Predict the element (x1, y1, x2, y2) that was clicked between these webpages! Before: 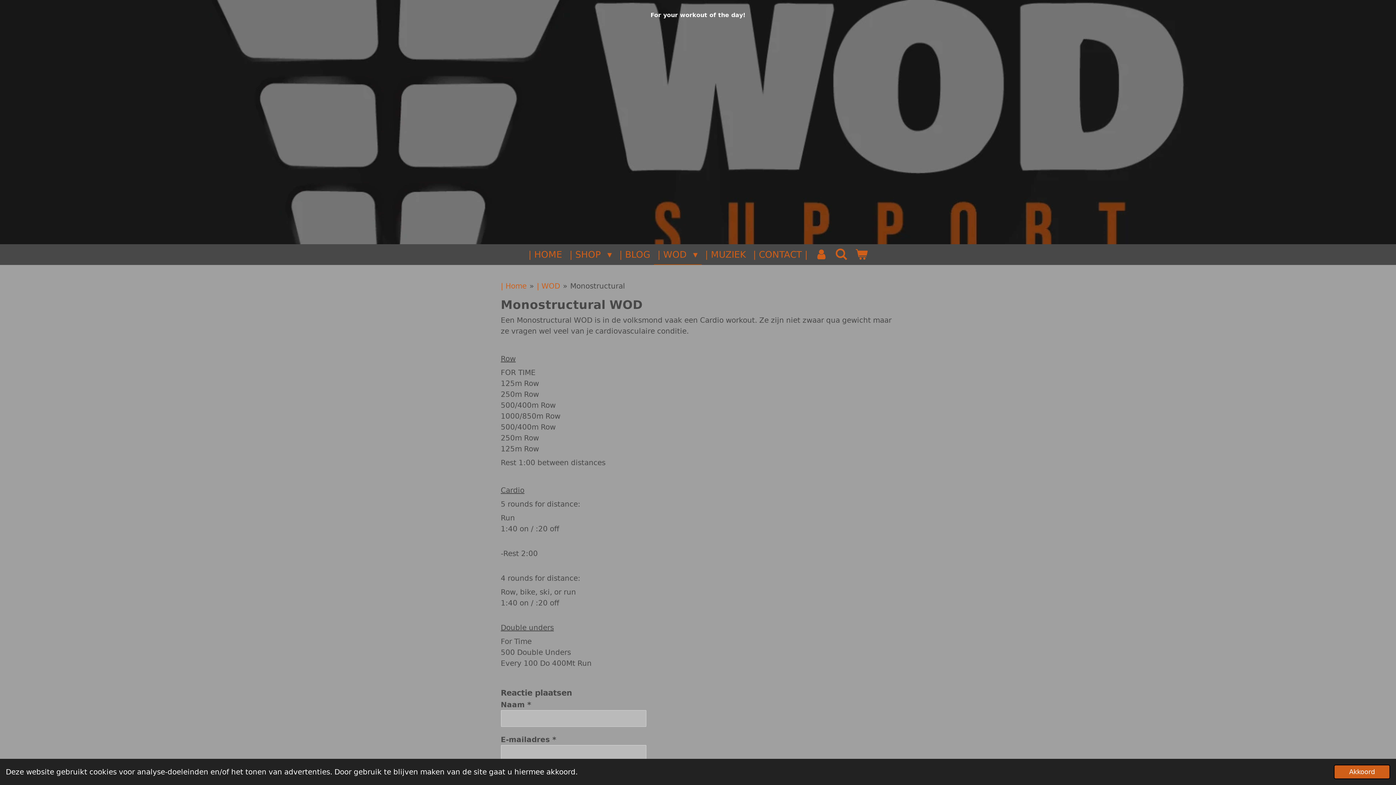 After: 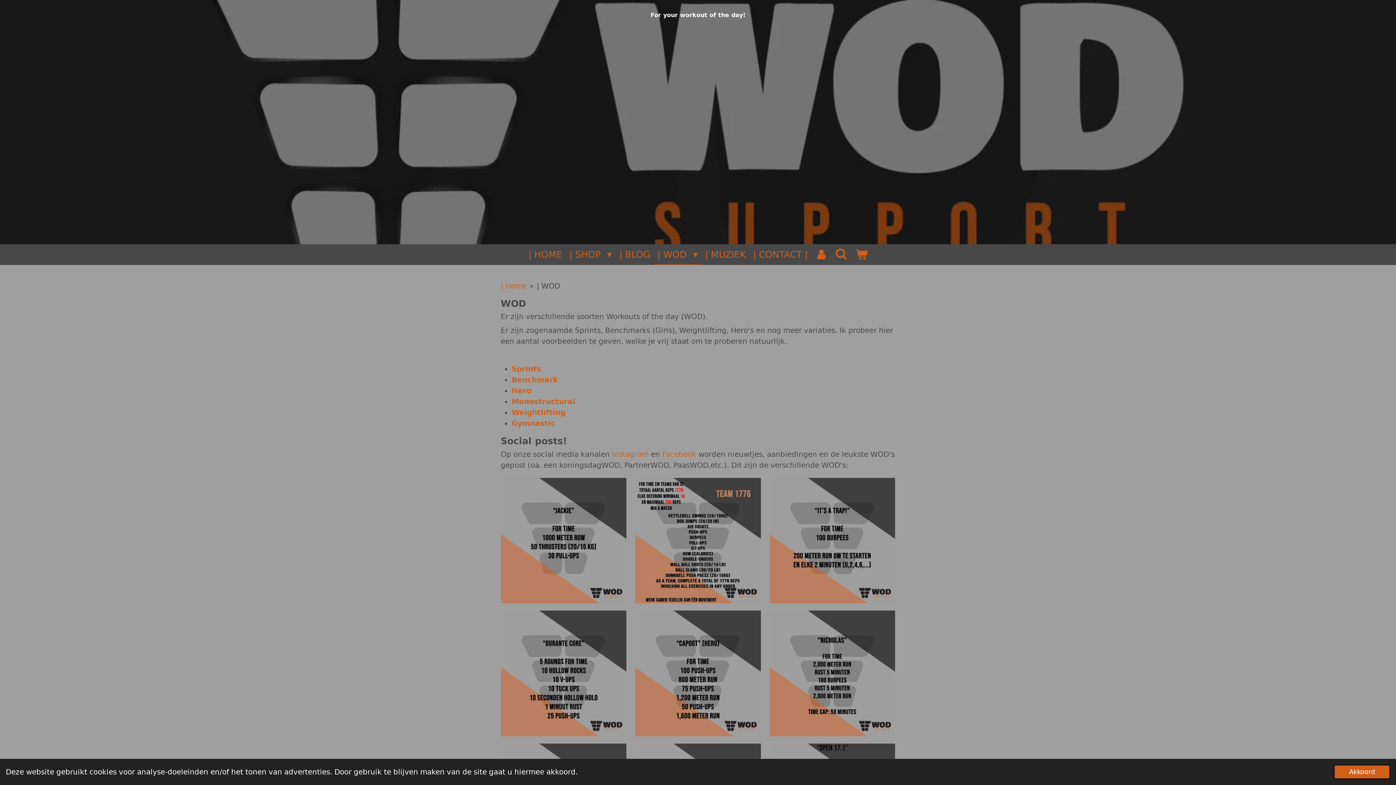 Action: label: | WOD bbox: (536, 281, 560, 290)